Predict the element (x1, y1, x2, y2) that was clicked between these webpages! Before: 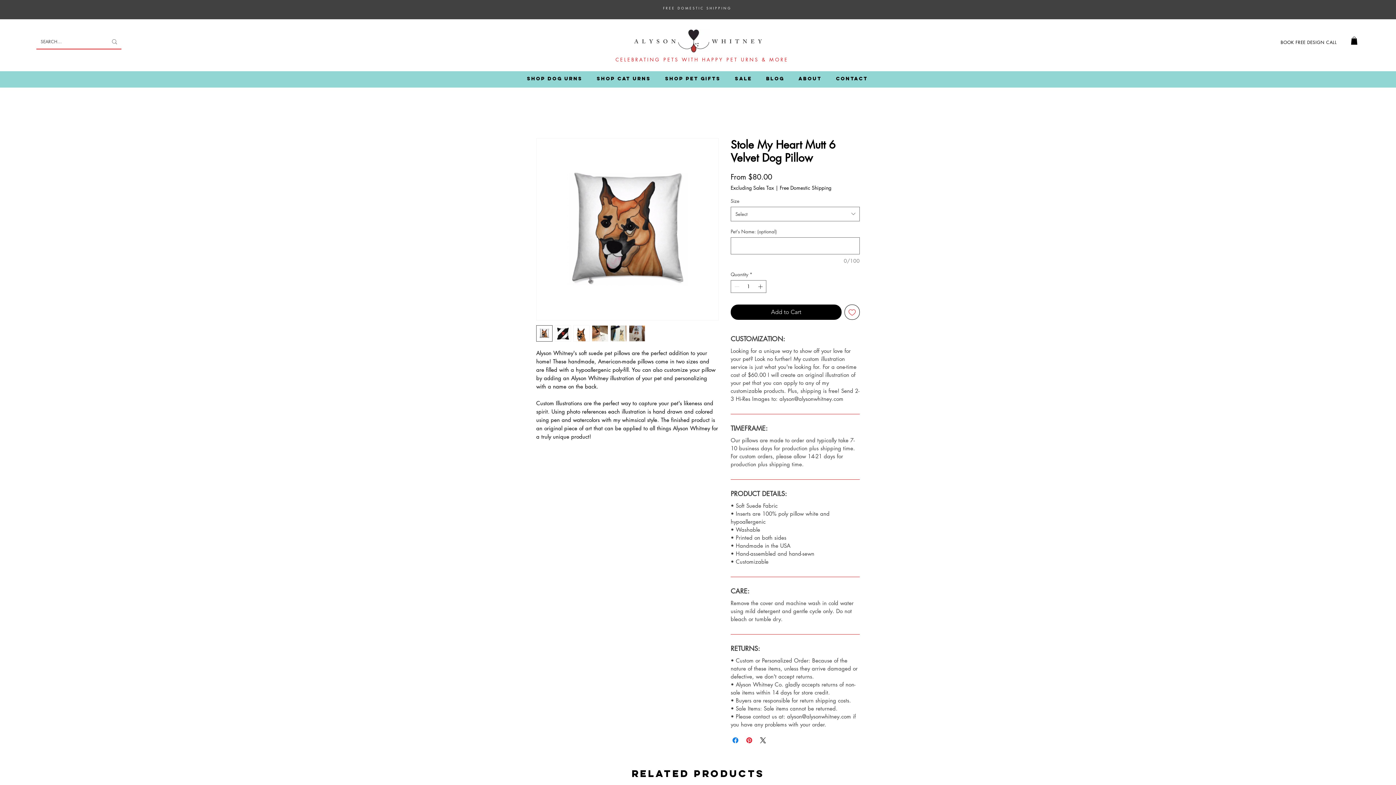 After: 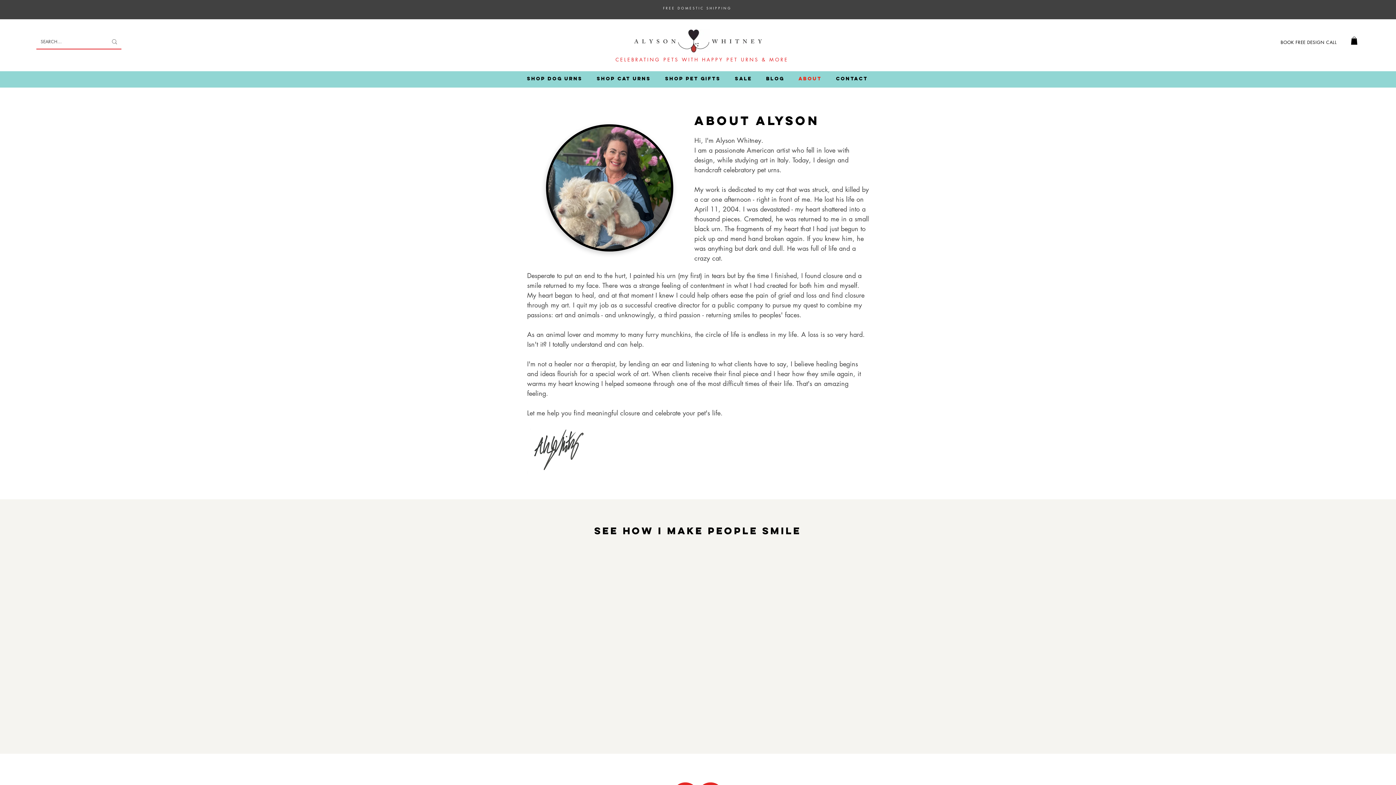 Action: bbox: (791, 71, 829, 86) label: About